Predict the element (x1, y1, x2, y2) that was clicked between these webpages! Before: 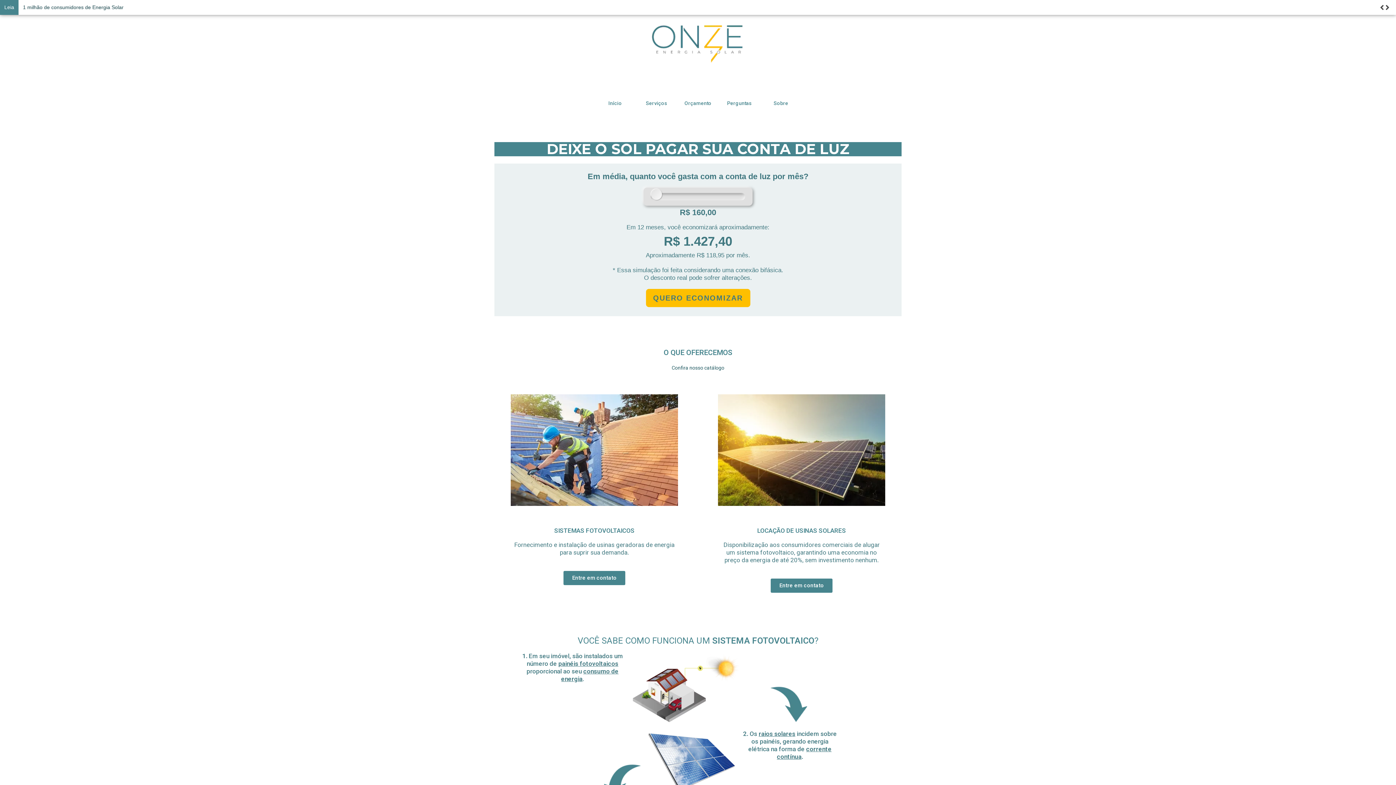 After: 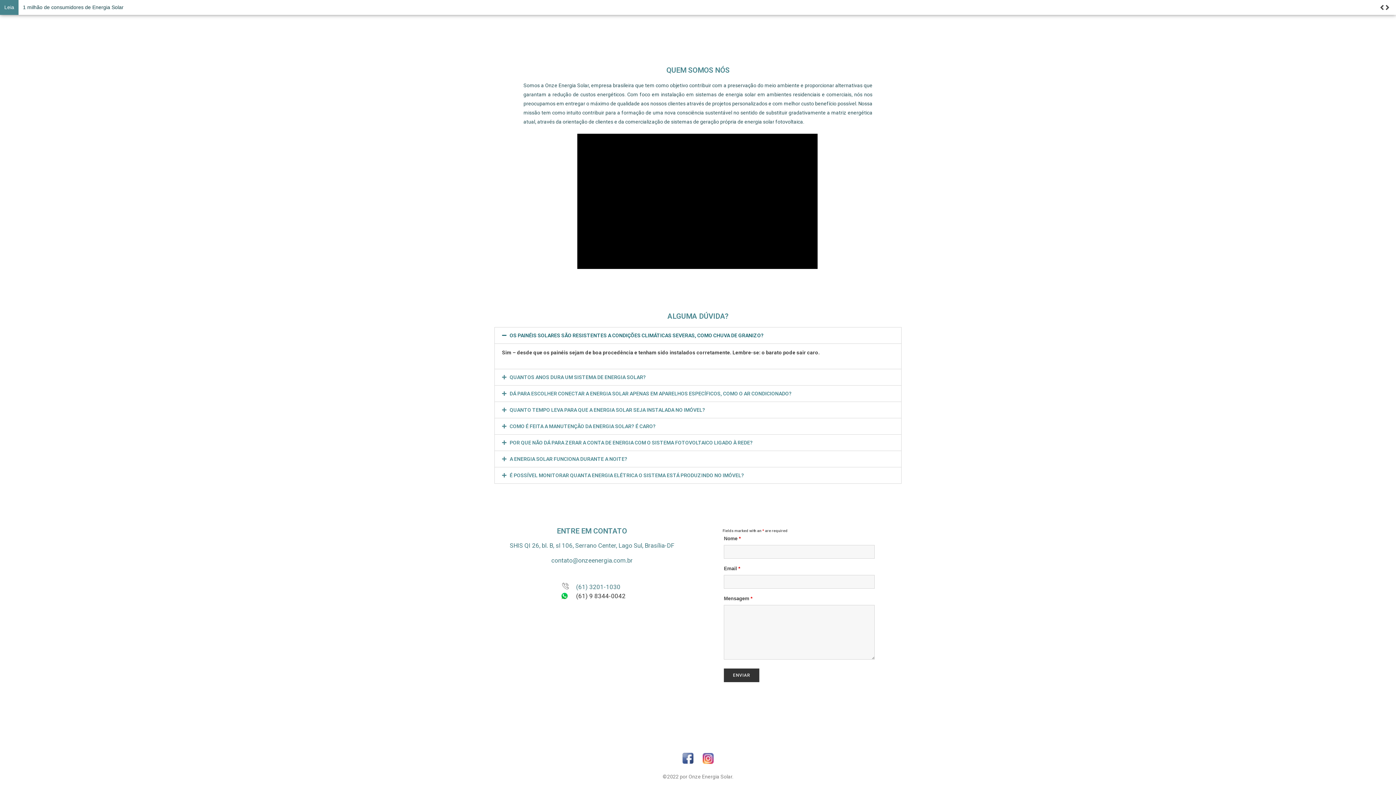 Action: bbox: (684, 100, 711, 106) label: Orçamento